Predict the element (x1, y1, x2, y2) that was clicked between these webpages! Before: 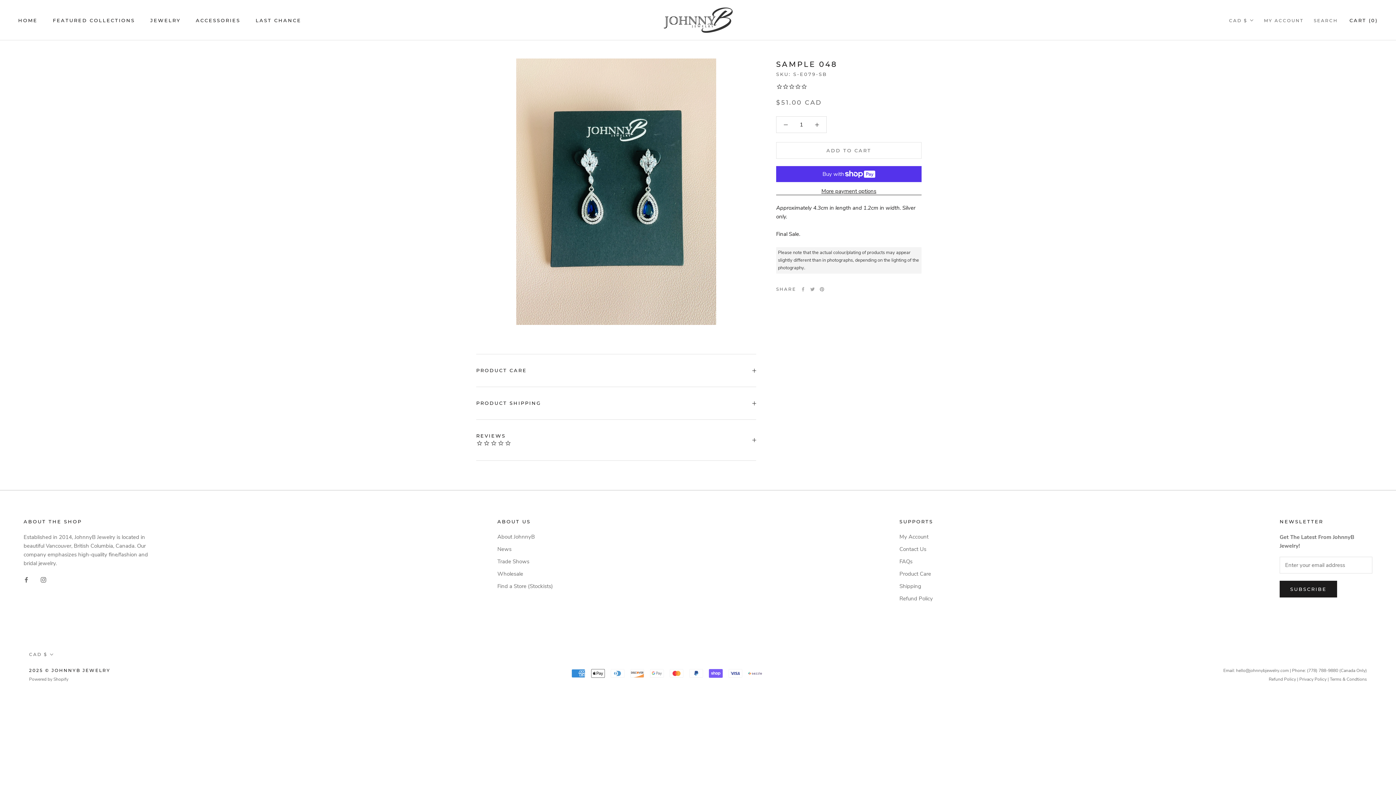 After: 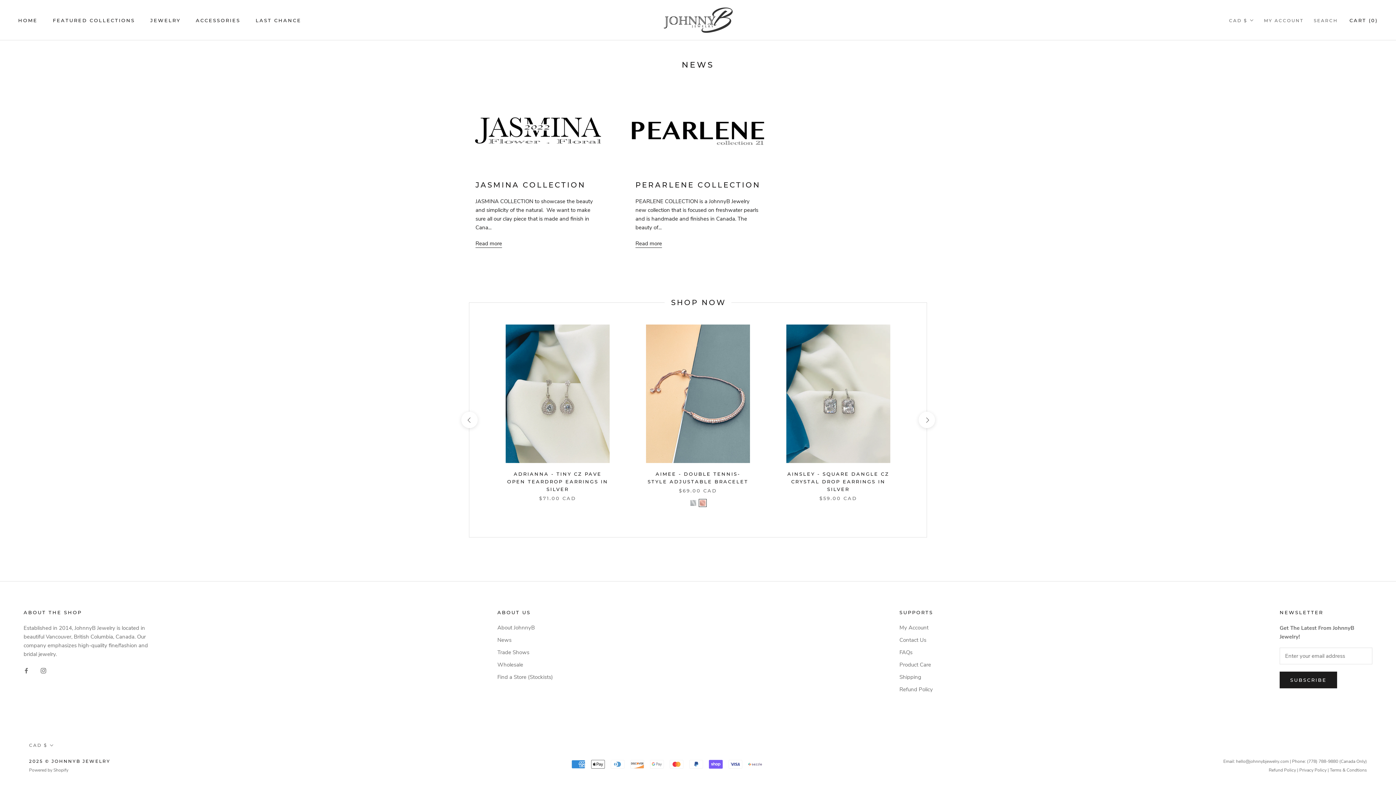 Action: bbox: (497, 545, 553, 553) label: News